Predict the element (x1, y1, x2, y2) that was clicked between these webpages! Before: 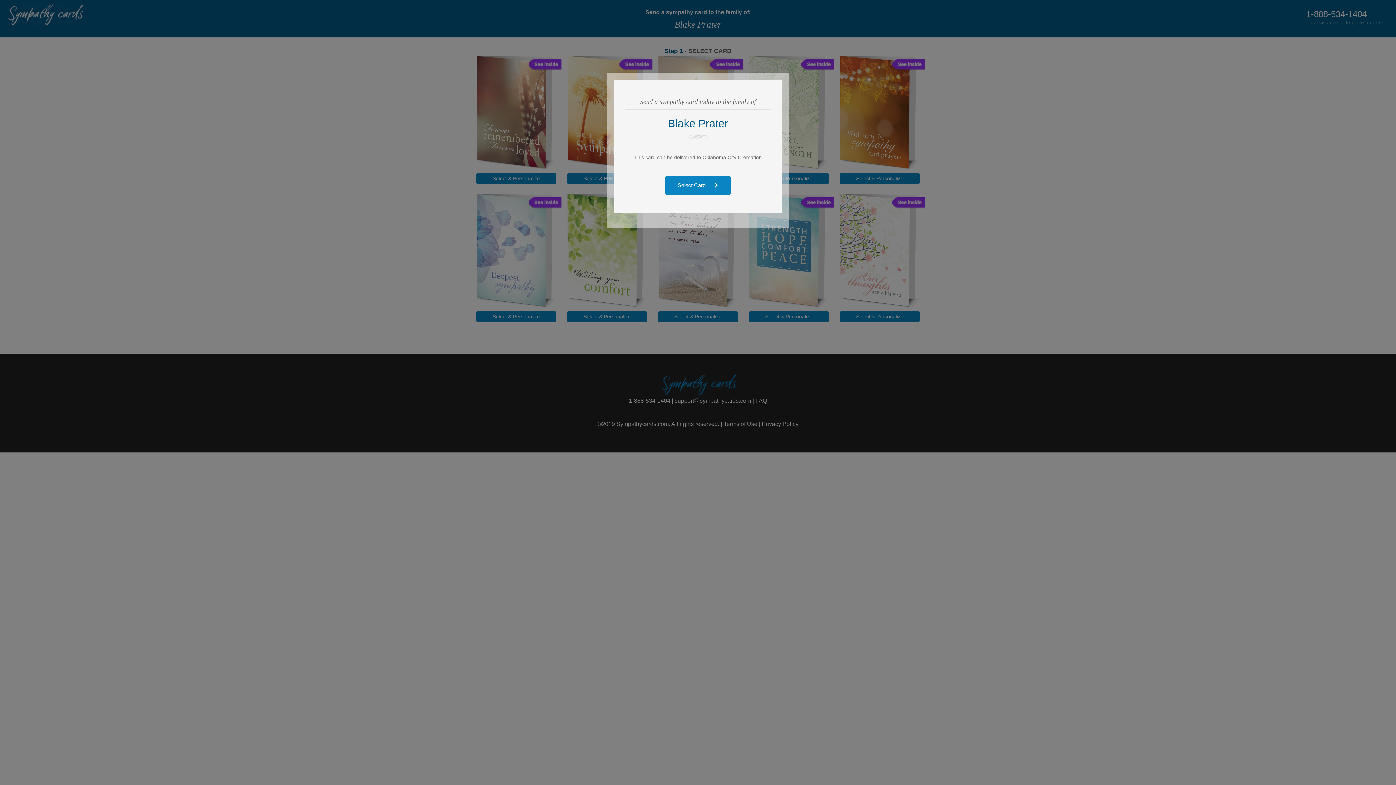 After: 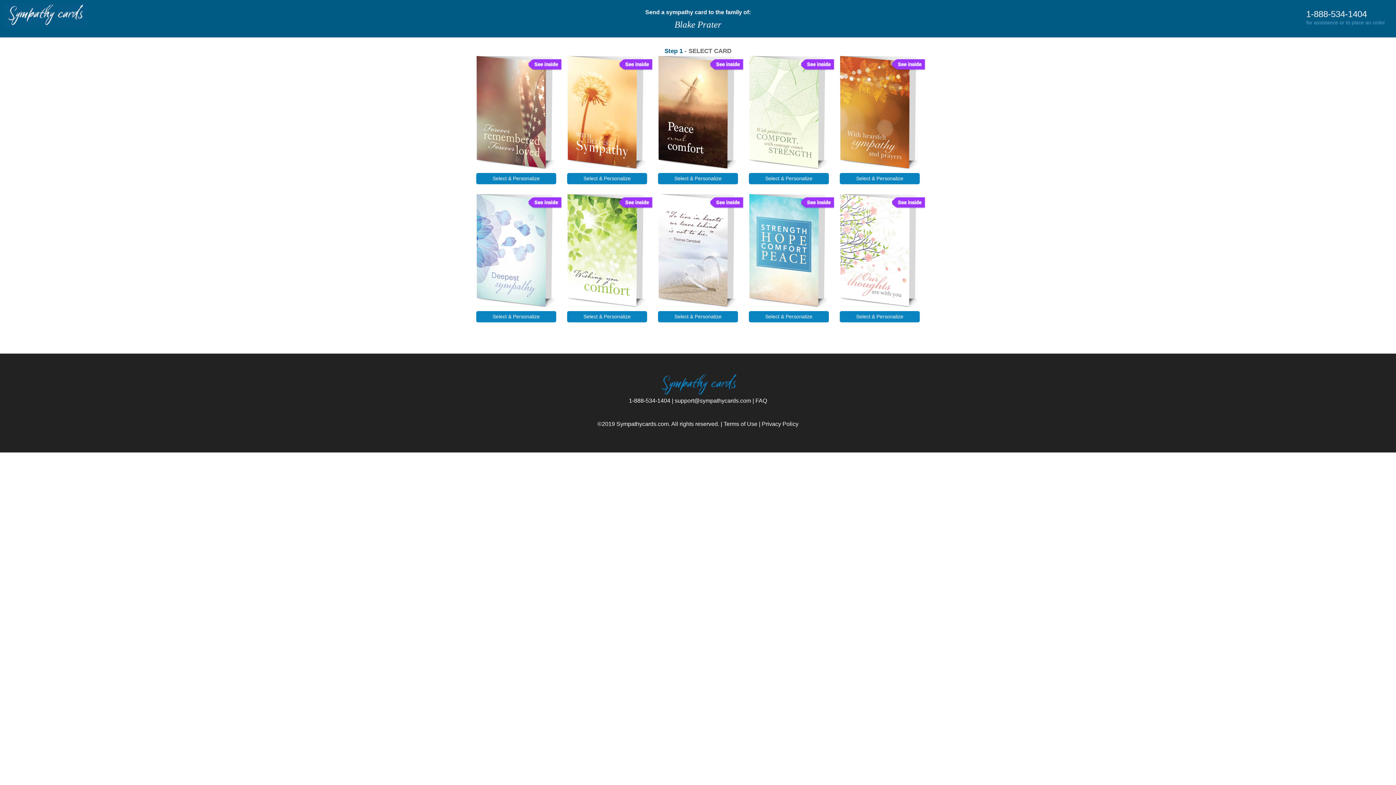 Action: label: Select Card  bbox: (665, 176, 730, 194)